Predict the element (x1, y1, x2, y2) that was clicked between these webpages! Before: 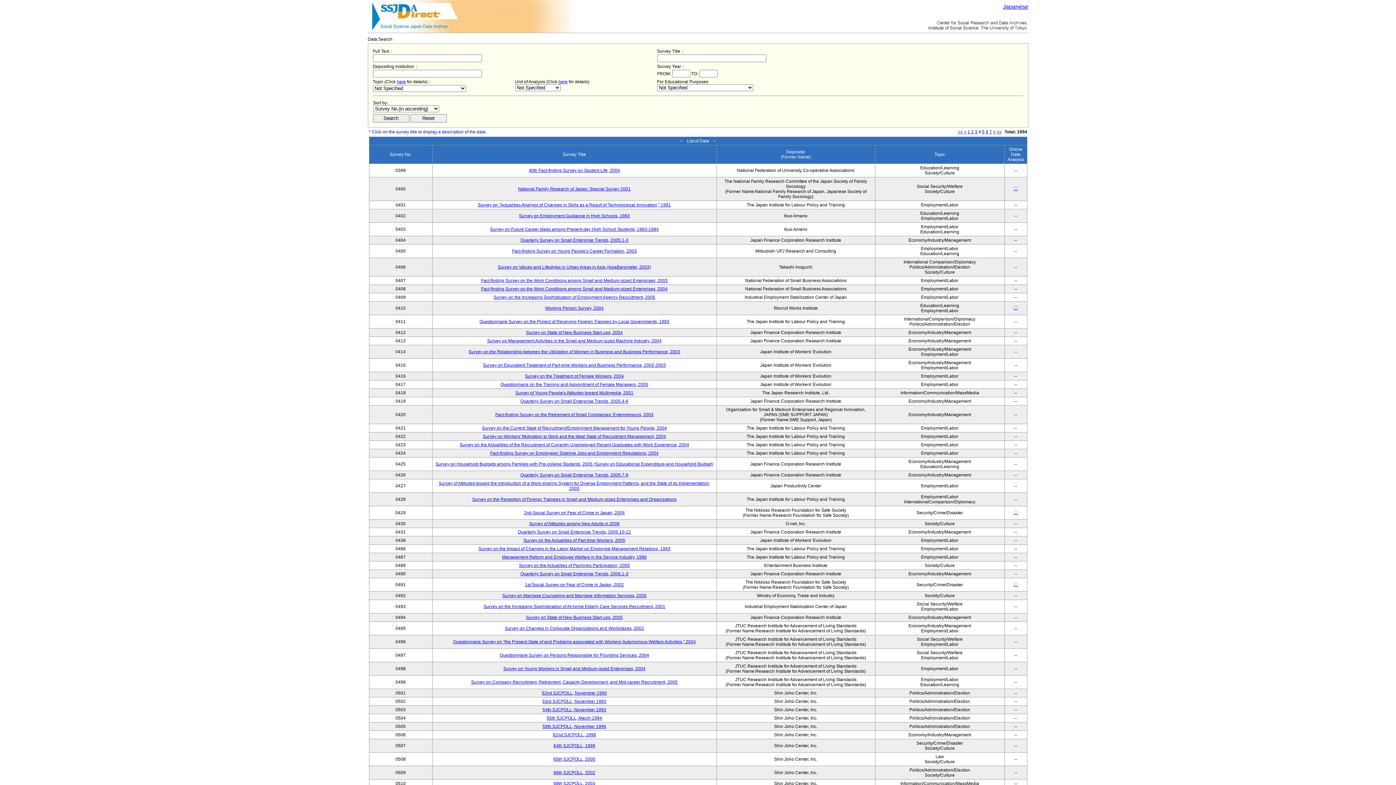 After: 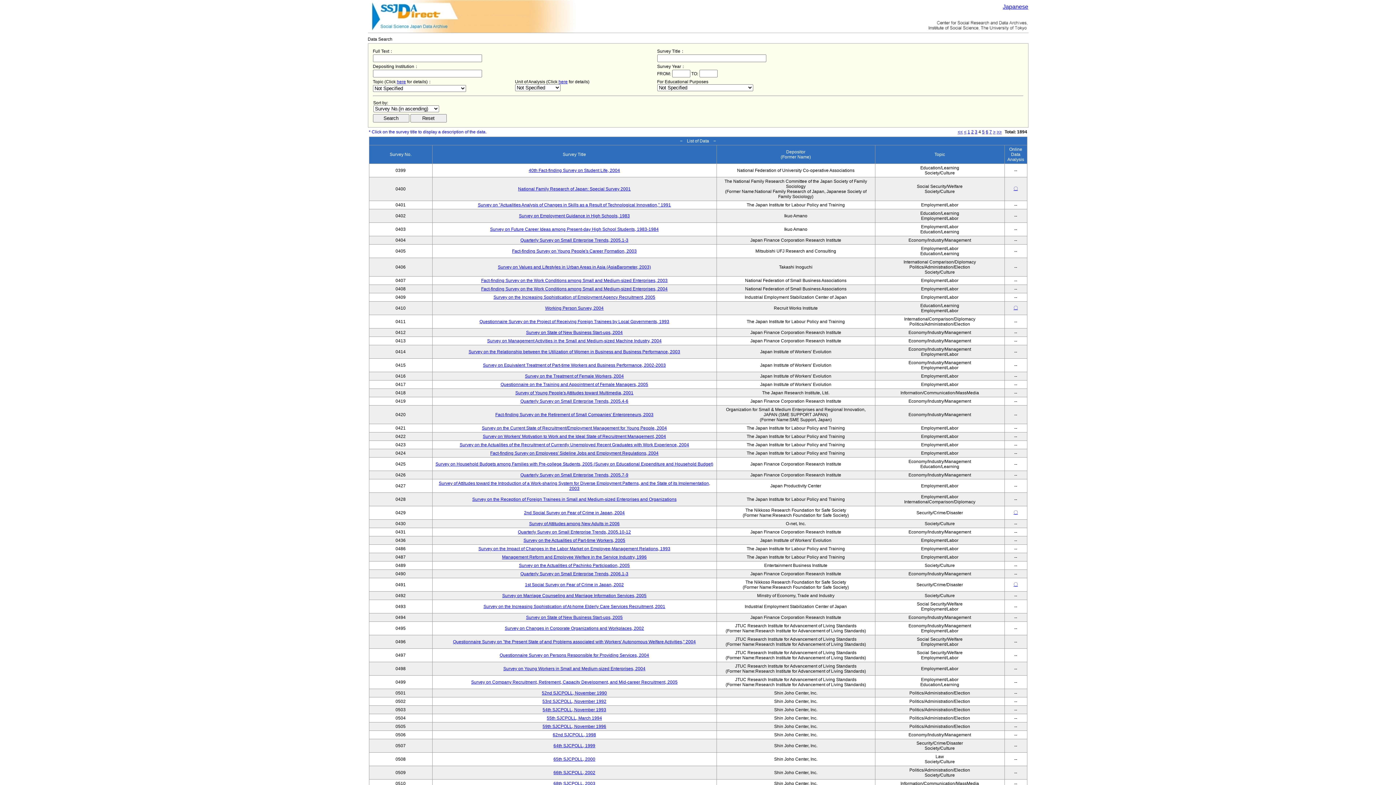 Action: label: Quarterly Survey on Small Enterprise Trends, 2005.4-6 bbox: (520, 398, 628, 404)